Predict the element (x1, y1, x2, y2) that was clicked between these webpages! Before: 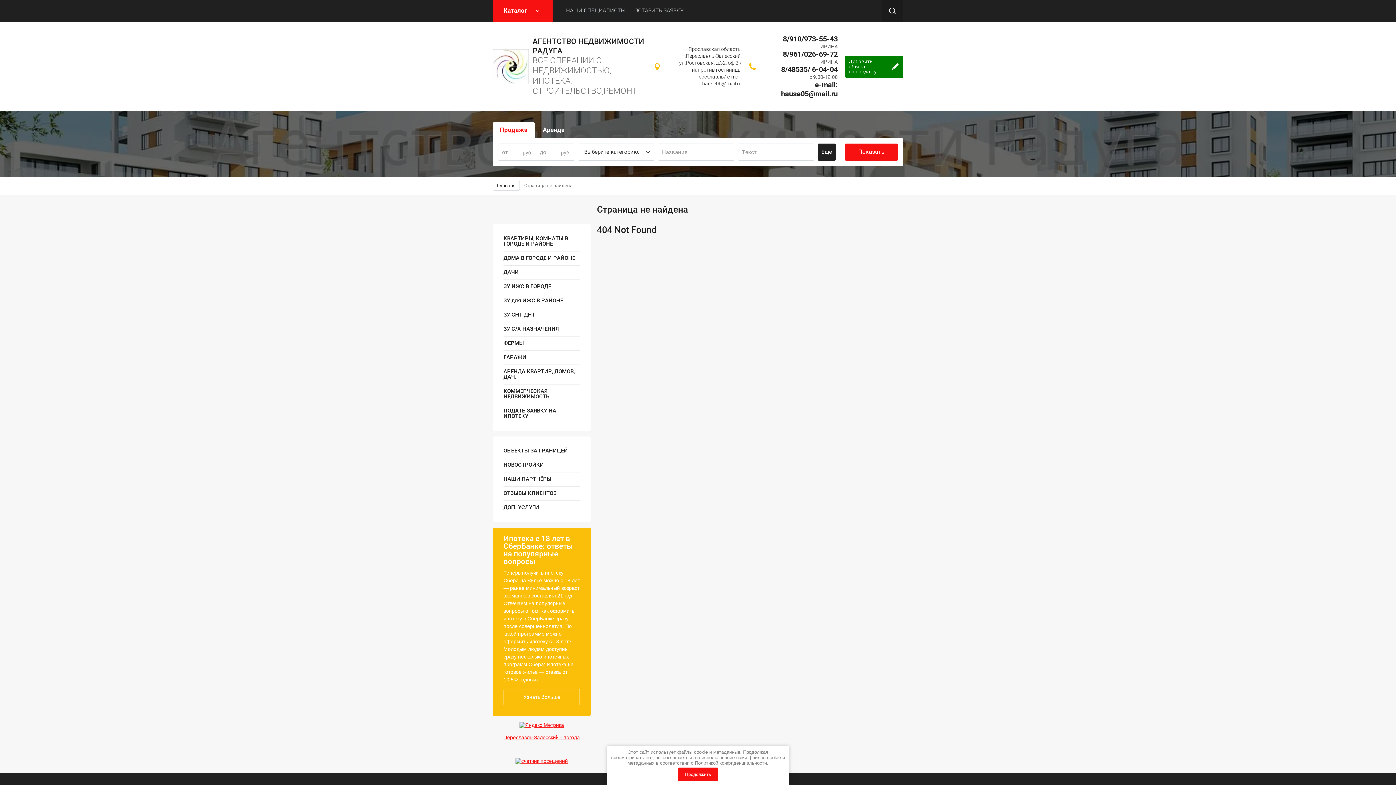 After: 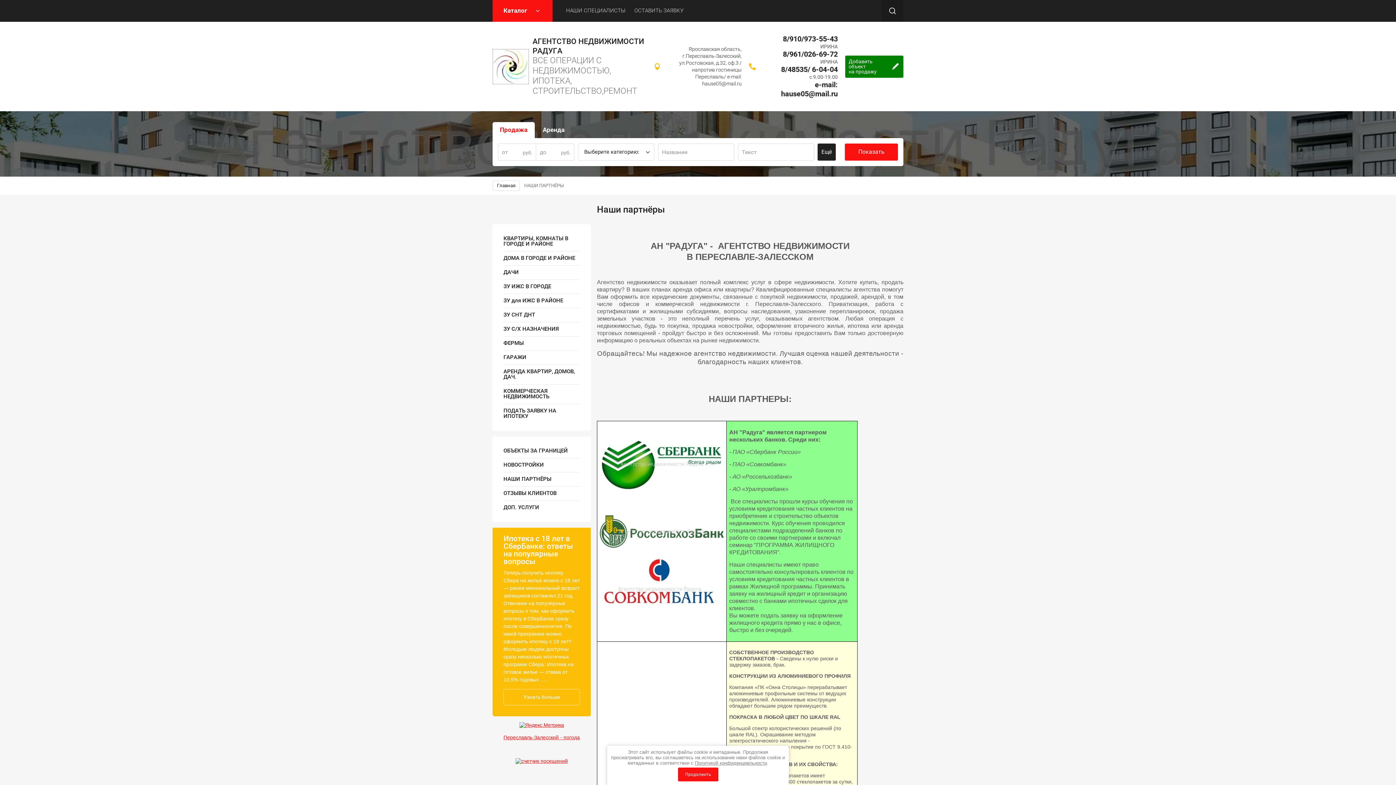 Action: bbox: (503, 472, 580, 486) label: НАШИ ПАРТНЁРЫ